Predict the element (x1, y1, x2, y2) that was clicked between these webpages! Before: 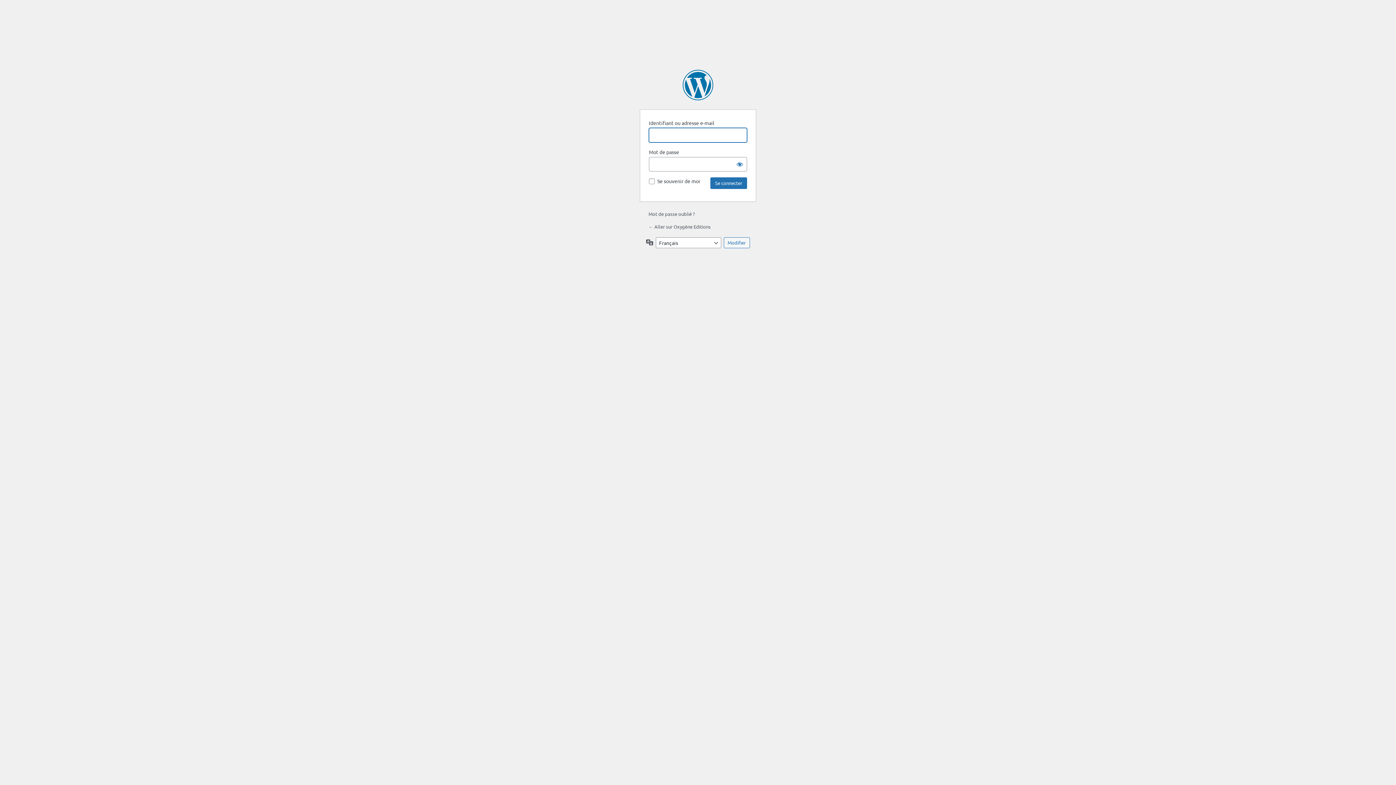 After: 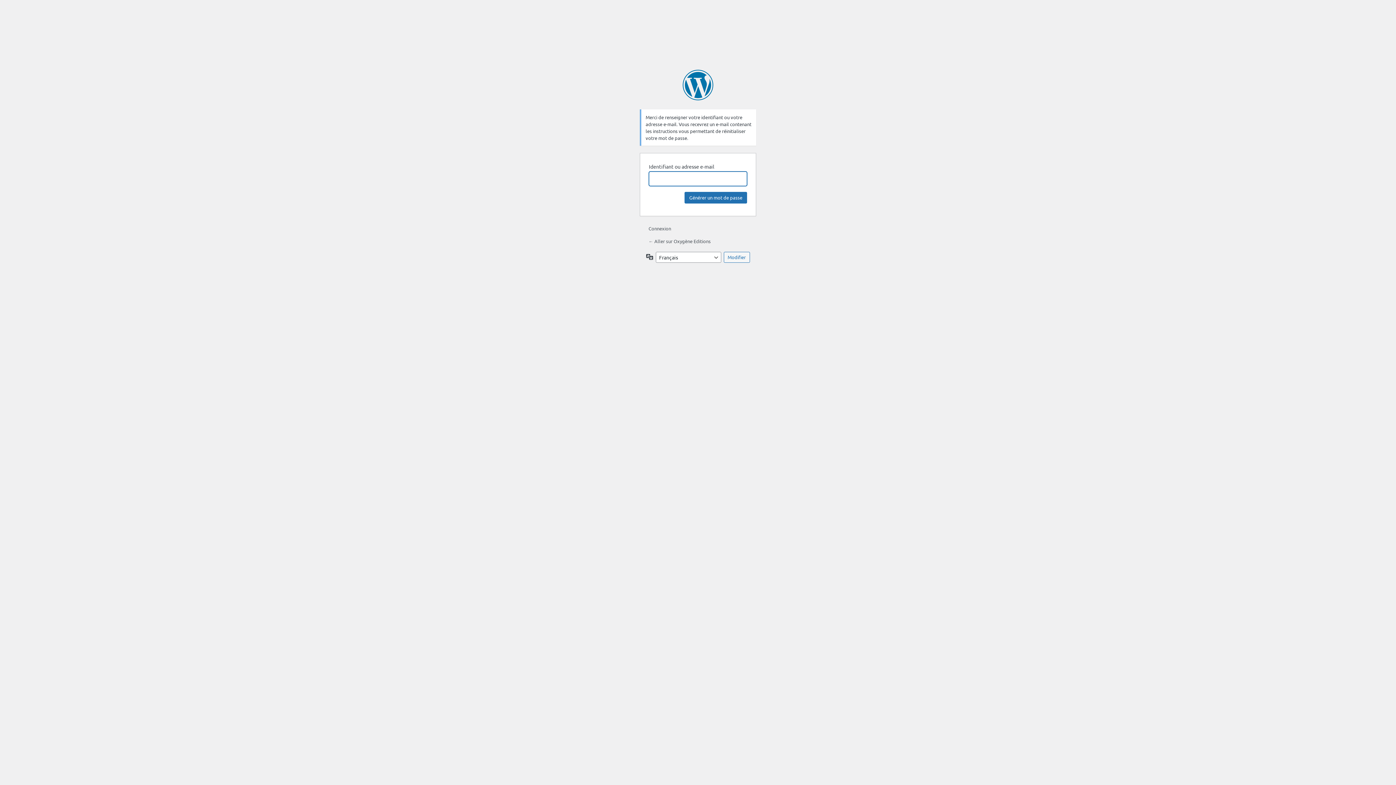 Action: label: Mot de passe oublié ? bbox: (648, 210, 694, 217)